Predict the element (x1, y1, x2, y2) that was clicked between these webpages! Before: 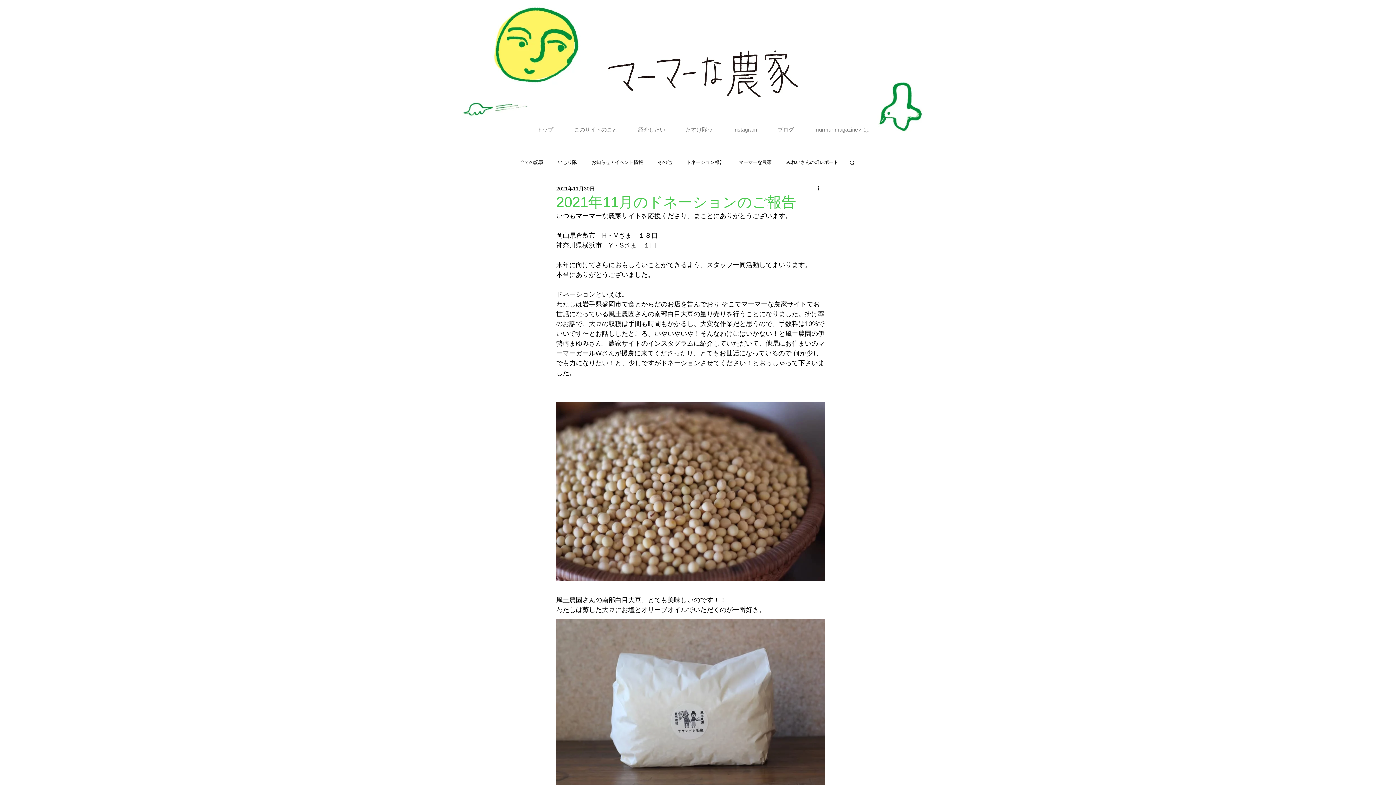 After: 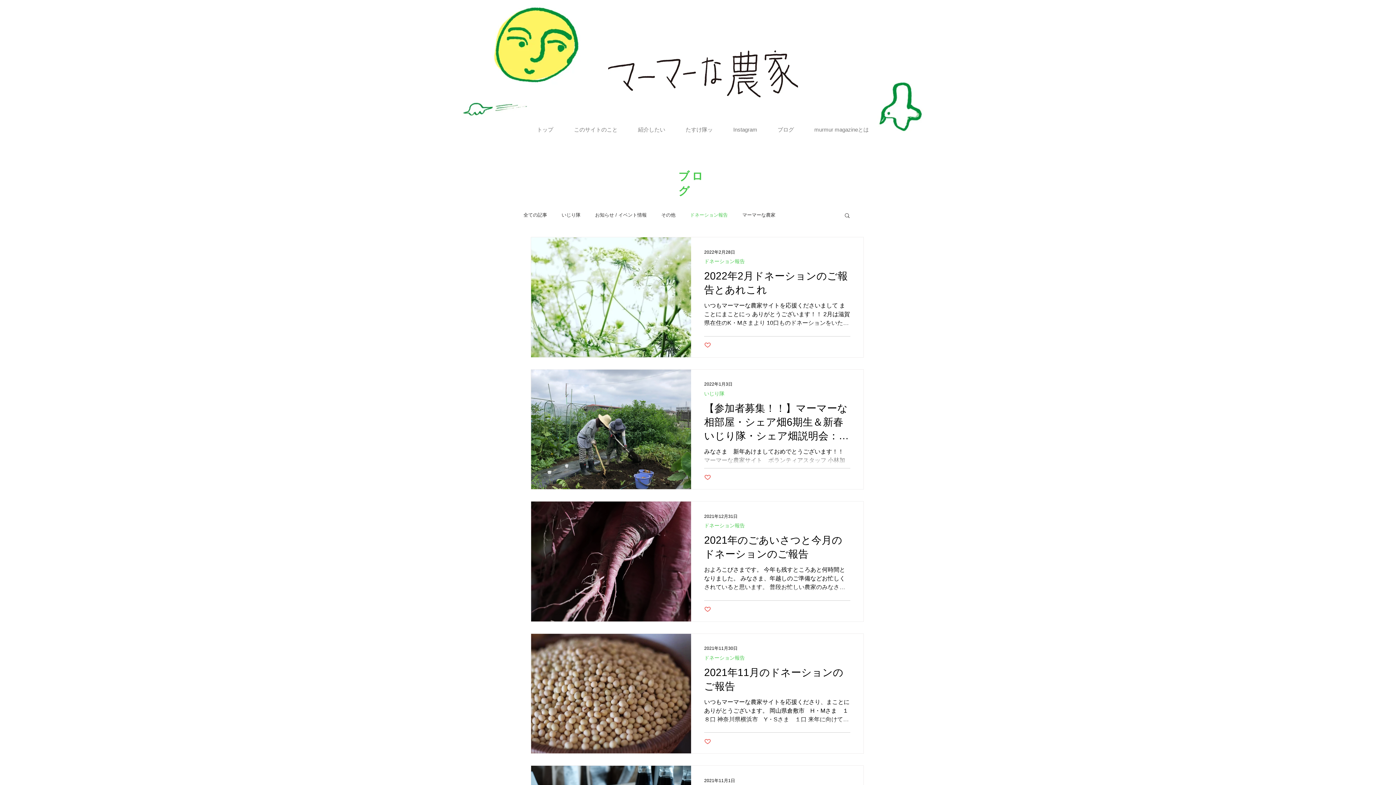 Action: label: ドネーション報告 bbox: (686, 159, 724, 165)